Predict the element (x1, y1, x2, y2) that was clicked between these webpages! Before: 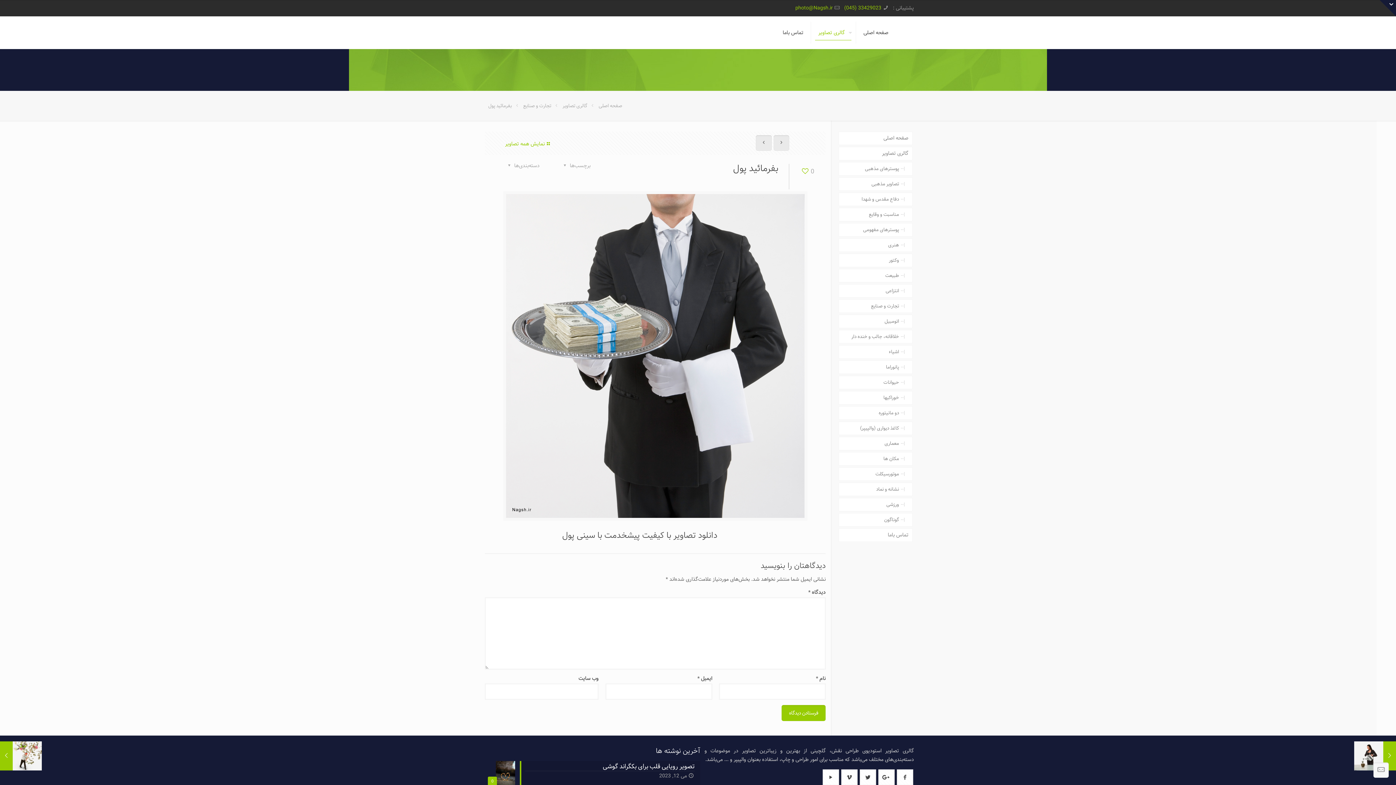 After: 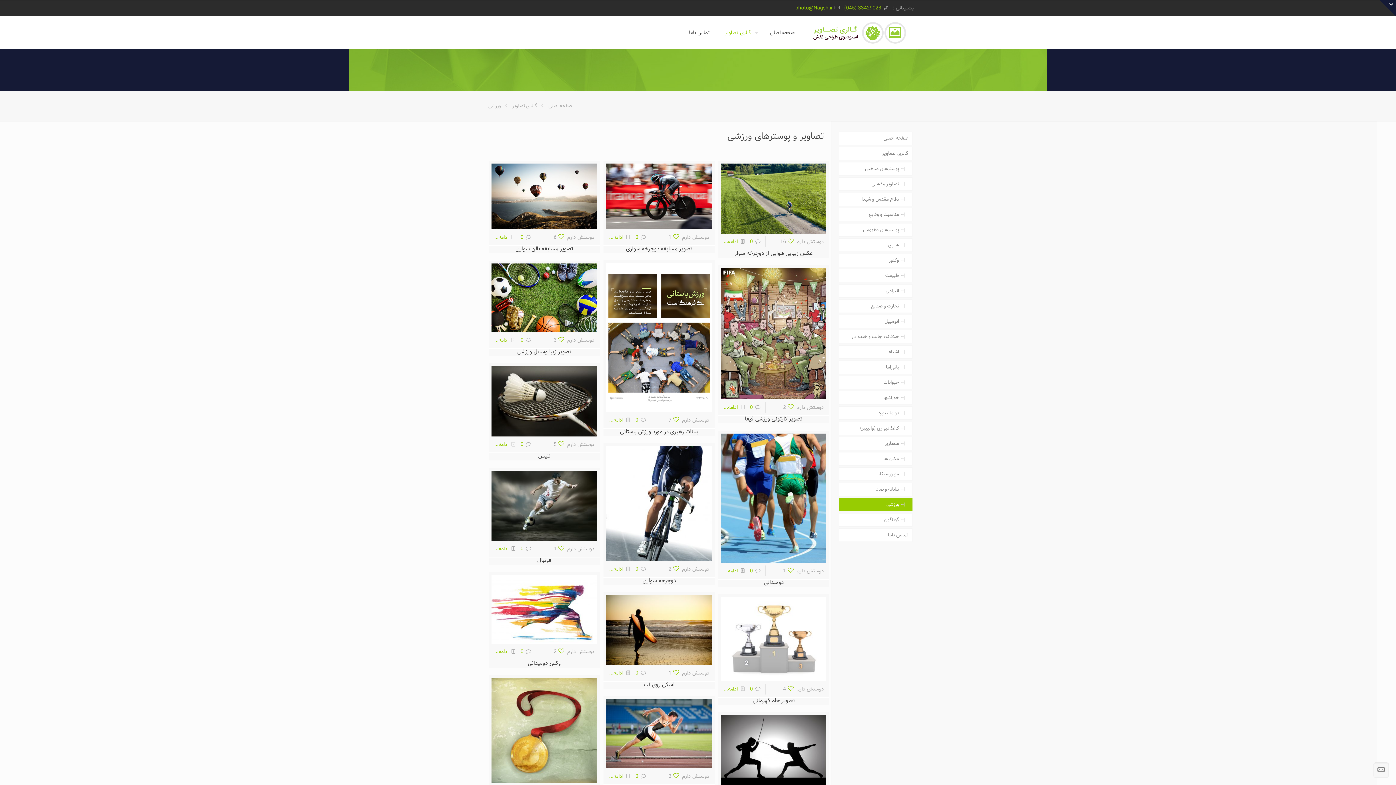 Action: label: ورزشی bbox: (838, 498, 912, 511)